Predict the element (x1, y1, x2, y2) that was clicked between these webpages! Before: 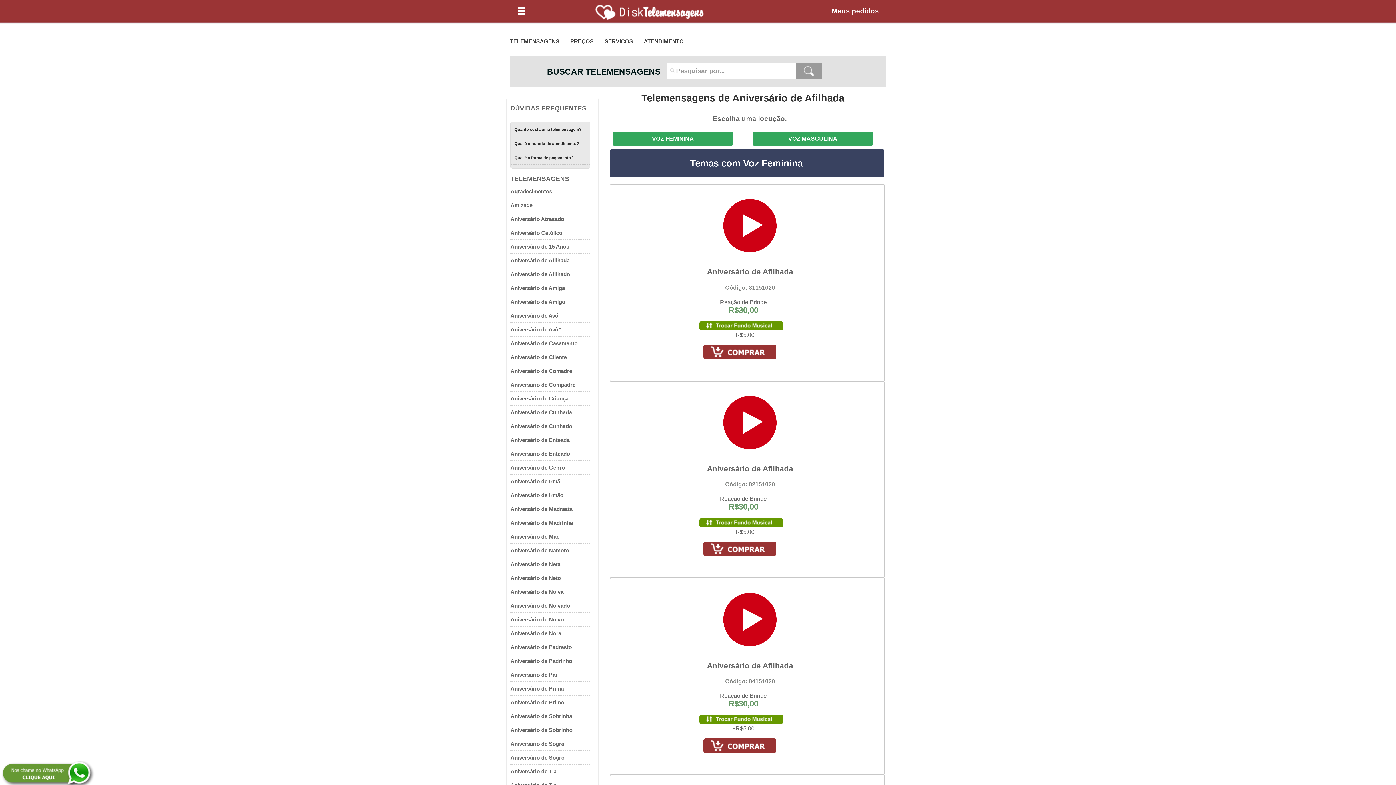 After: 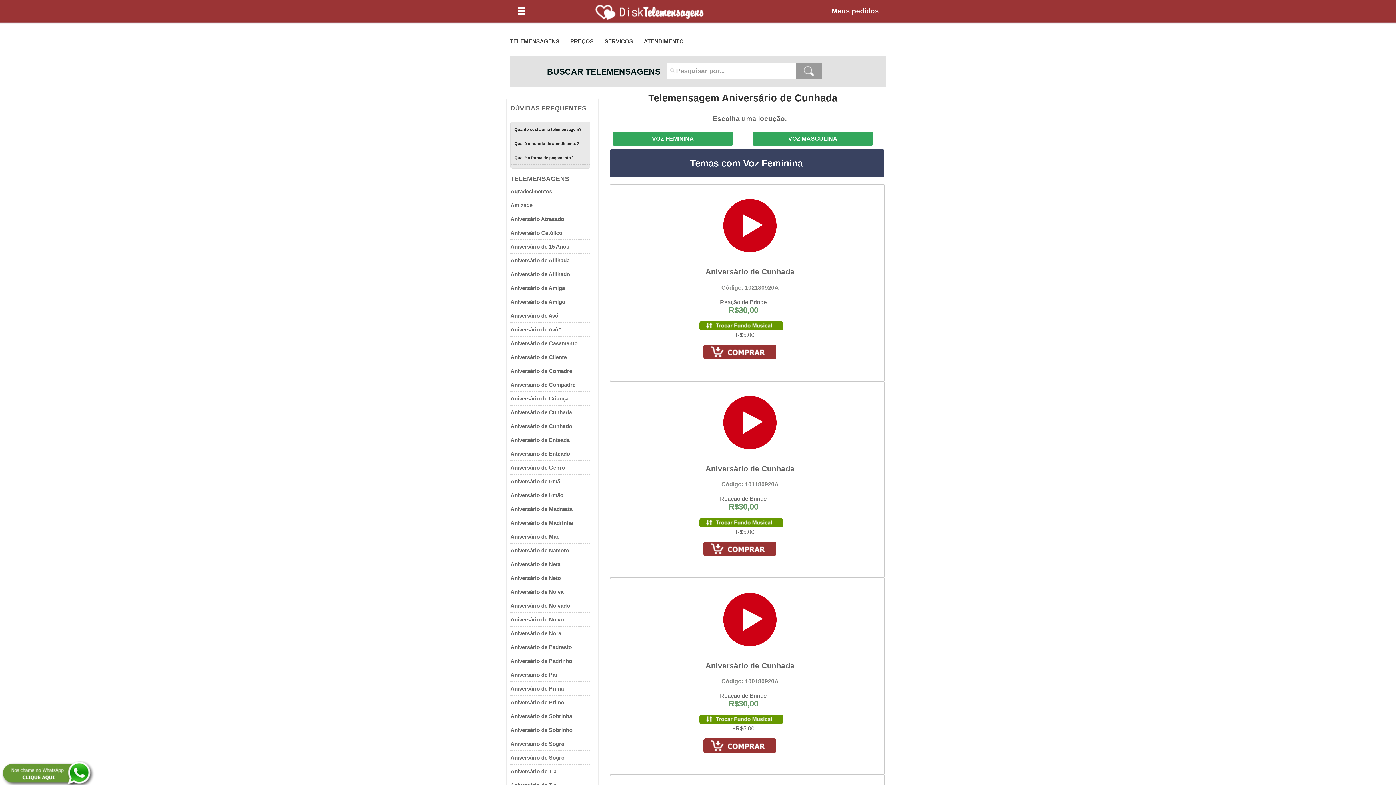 Action: bbox: (510, 409, 589, 415) label: Aniversário de Cunhada